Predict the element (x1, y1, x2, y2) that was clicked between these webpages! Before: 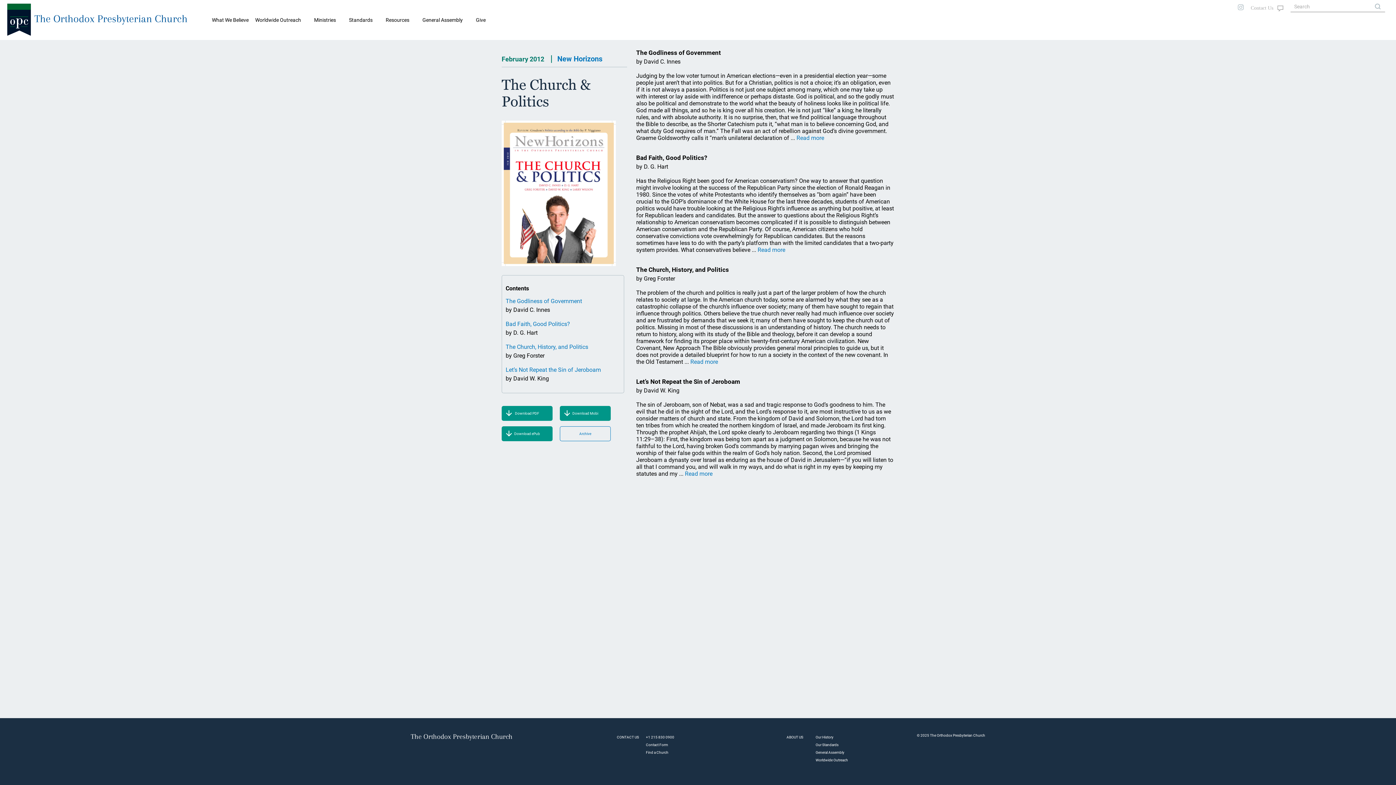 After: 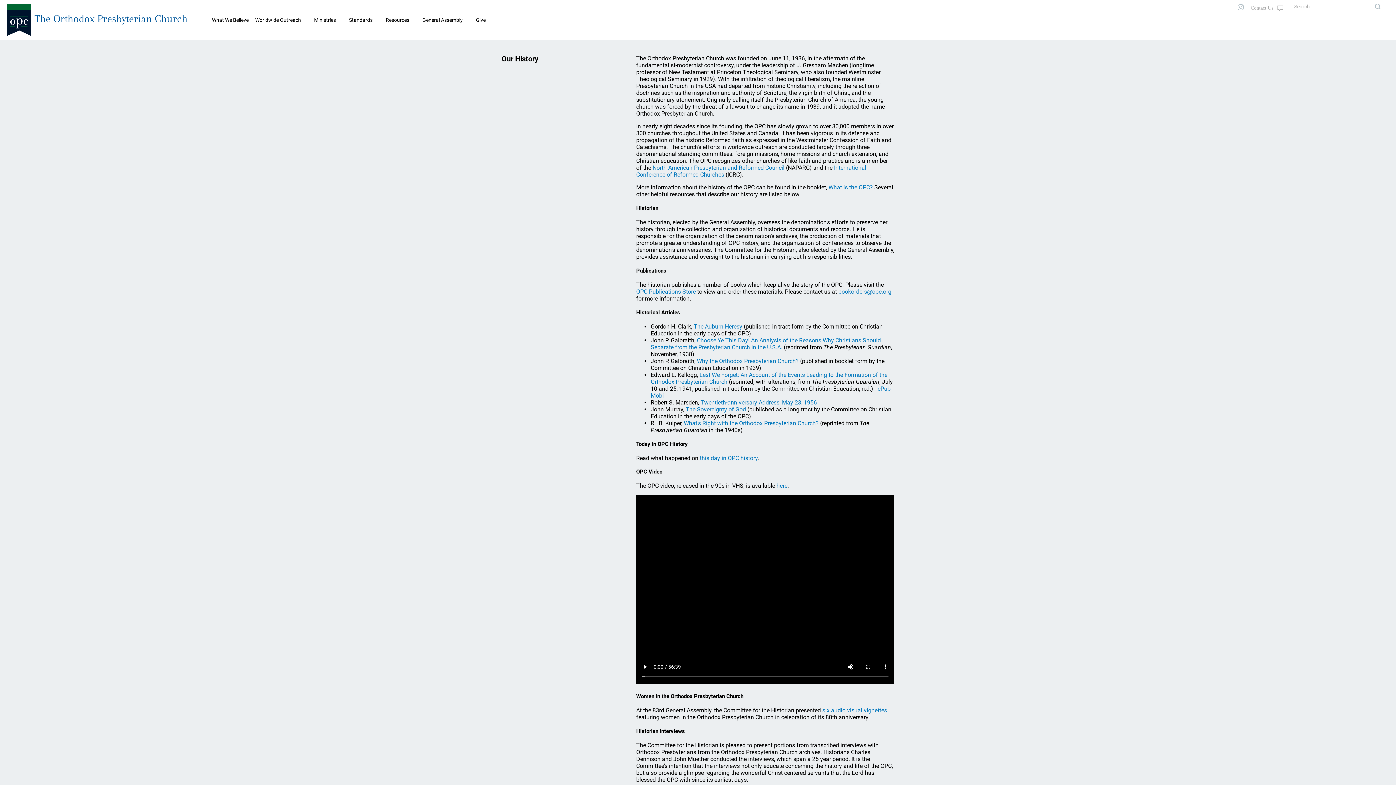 Action: label: Our History bbox: (815, 735, 833, 739)